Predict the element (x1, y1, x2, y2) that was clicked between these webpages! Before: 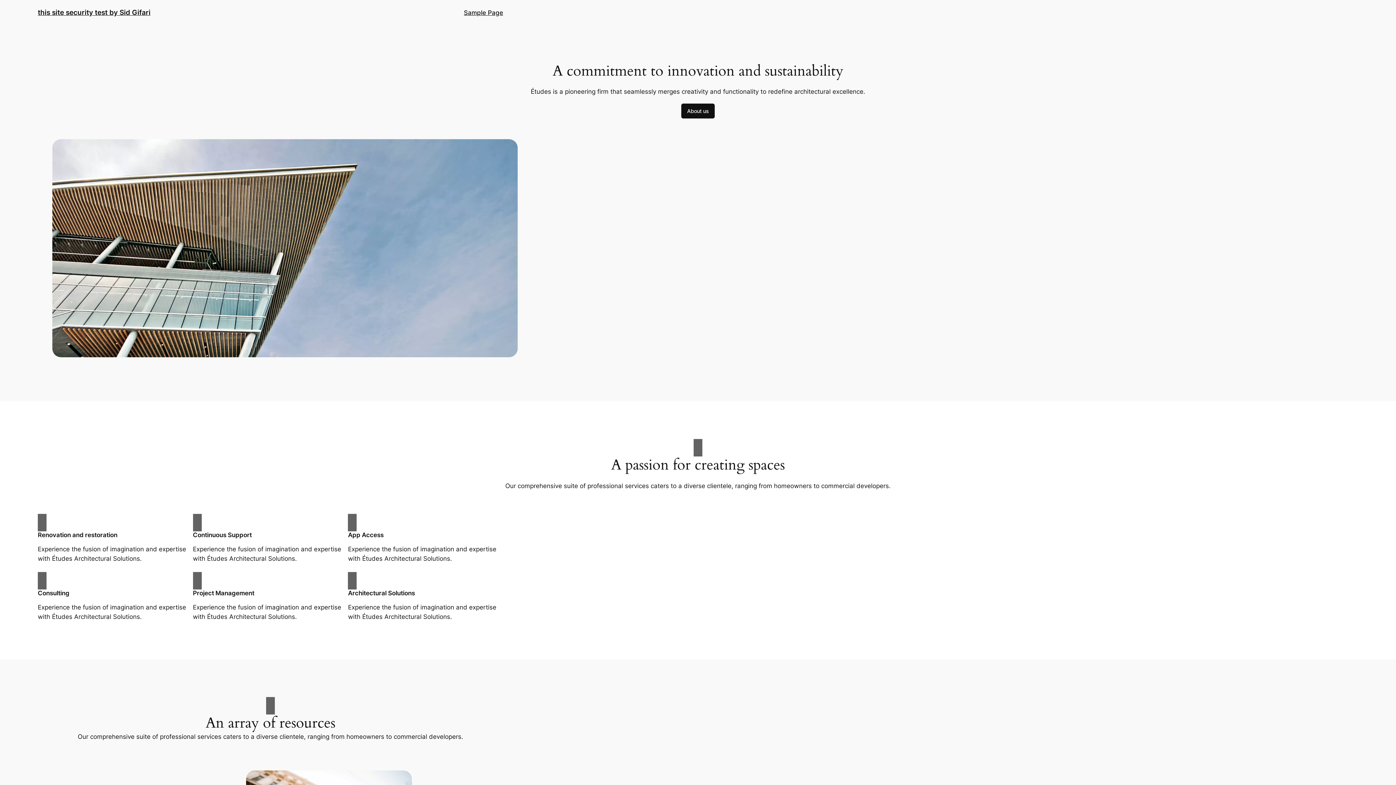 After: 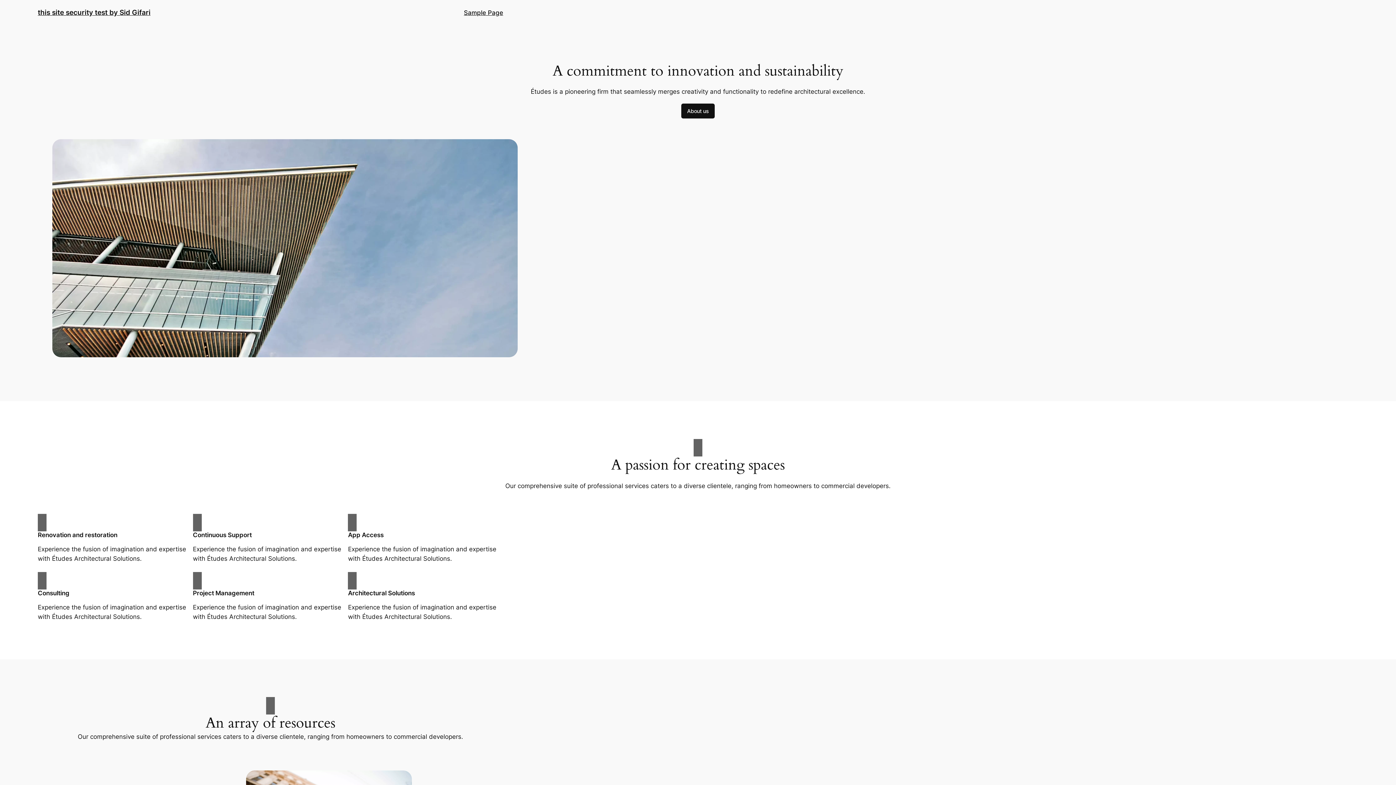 Action: label: this site security test by Sid Gifari bbox: (37, 8, 150, 16)